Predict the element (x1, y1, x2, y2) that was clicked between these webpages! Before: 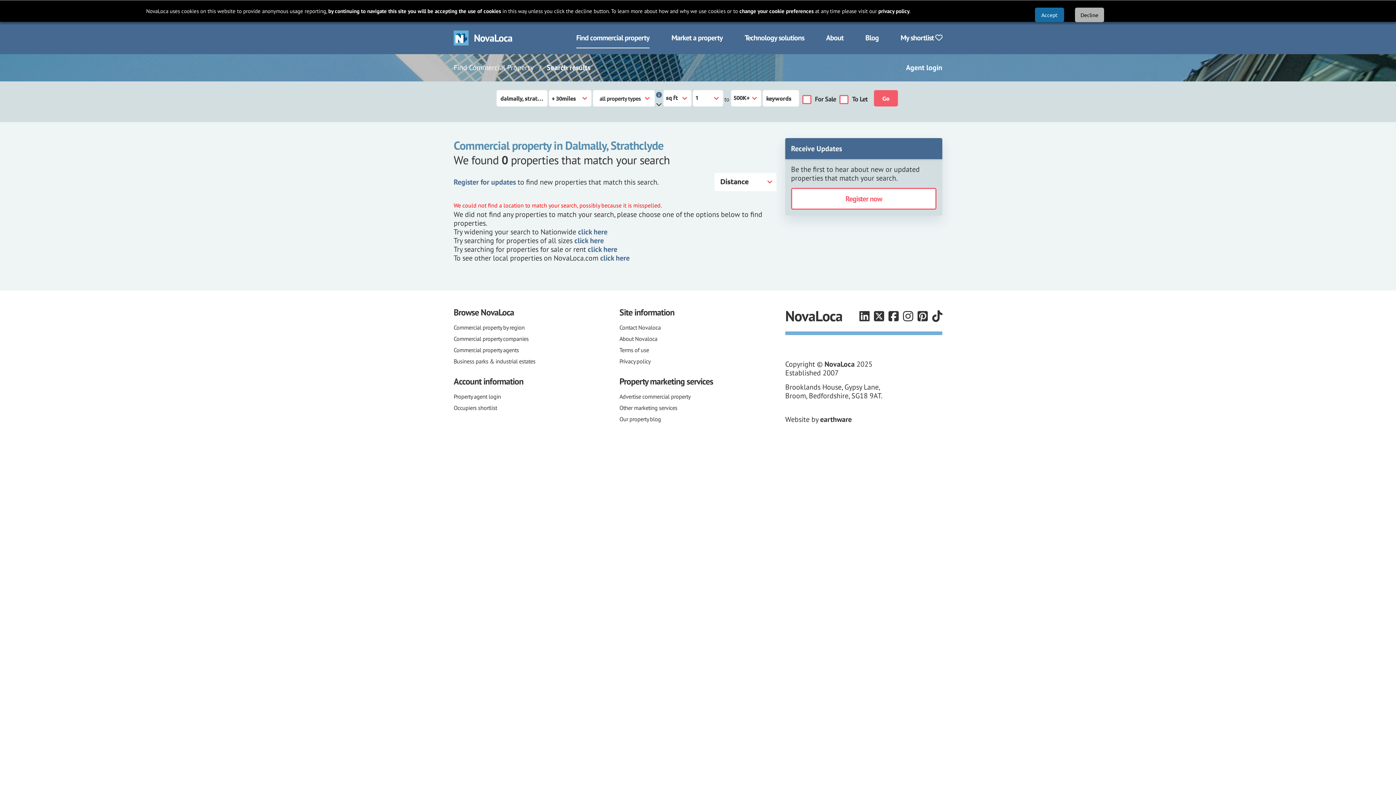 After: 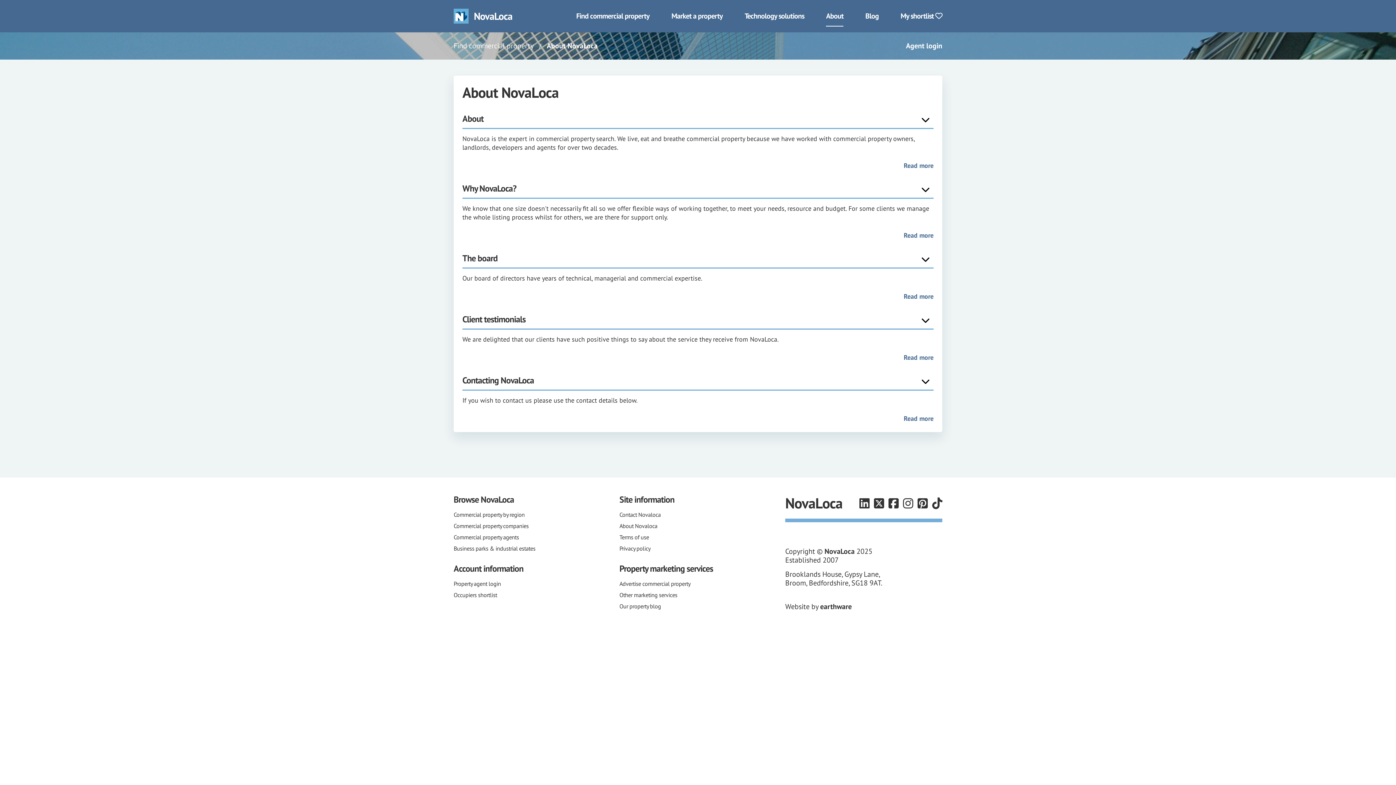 Action: bbox: (826, 27, 843, 48) label: About